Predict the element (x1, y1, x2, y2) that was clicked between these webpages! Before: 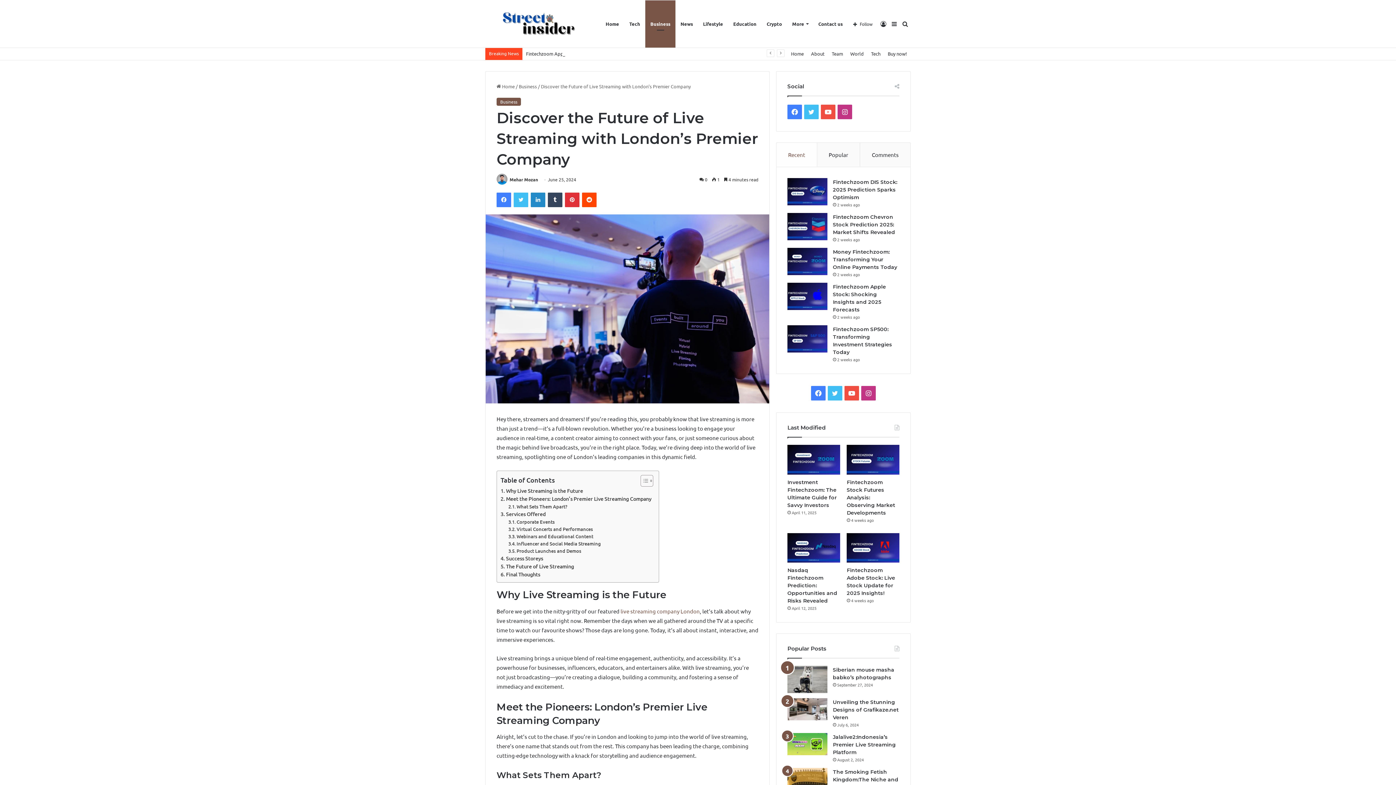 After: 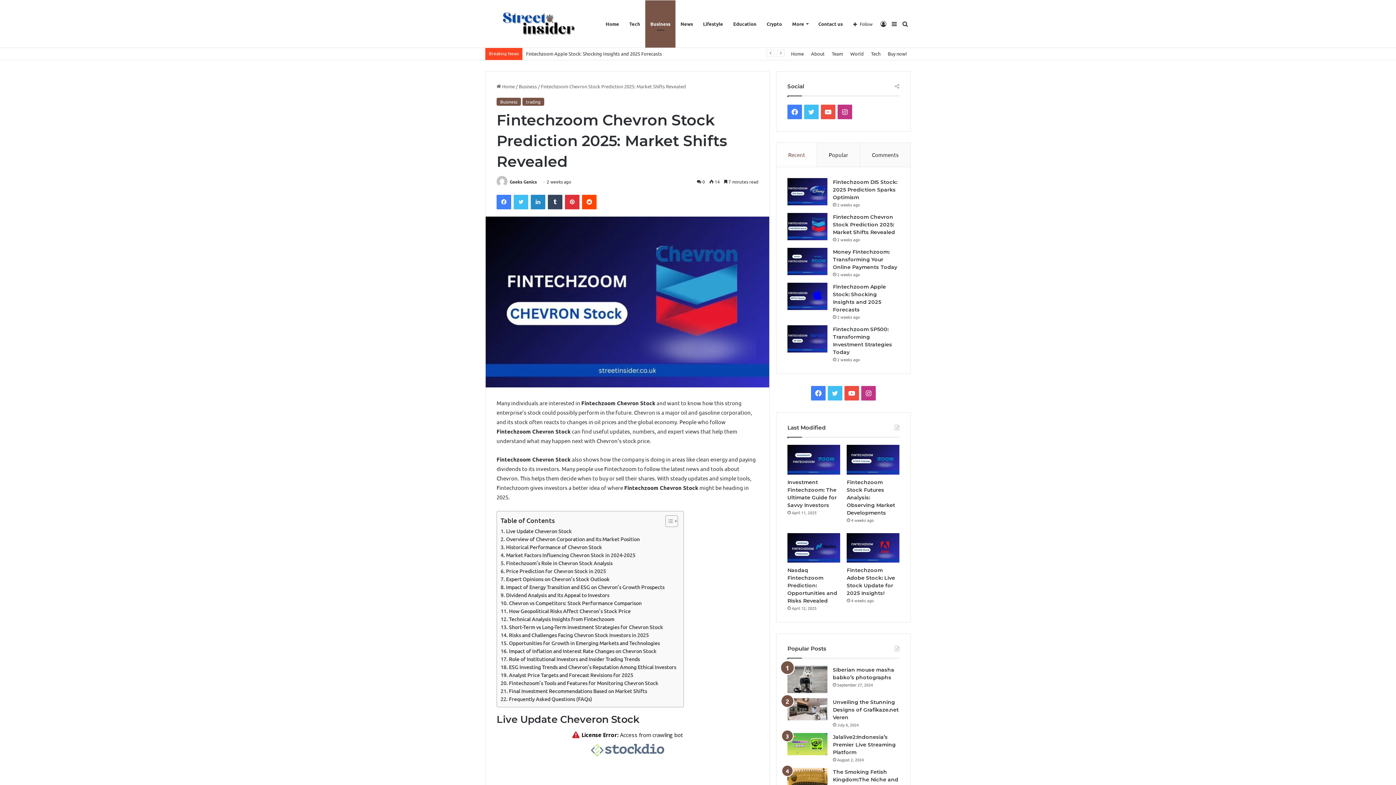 Action: label: Fintechzoom Chevron Stock Prediction 2025: Market Shifts Revealed bbox: (787, 213, 827, 240)